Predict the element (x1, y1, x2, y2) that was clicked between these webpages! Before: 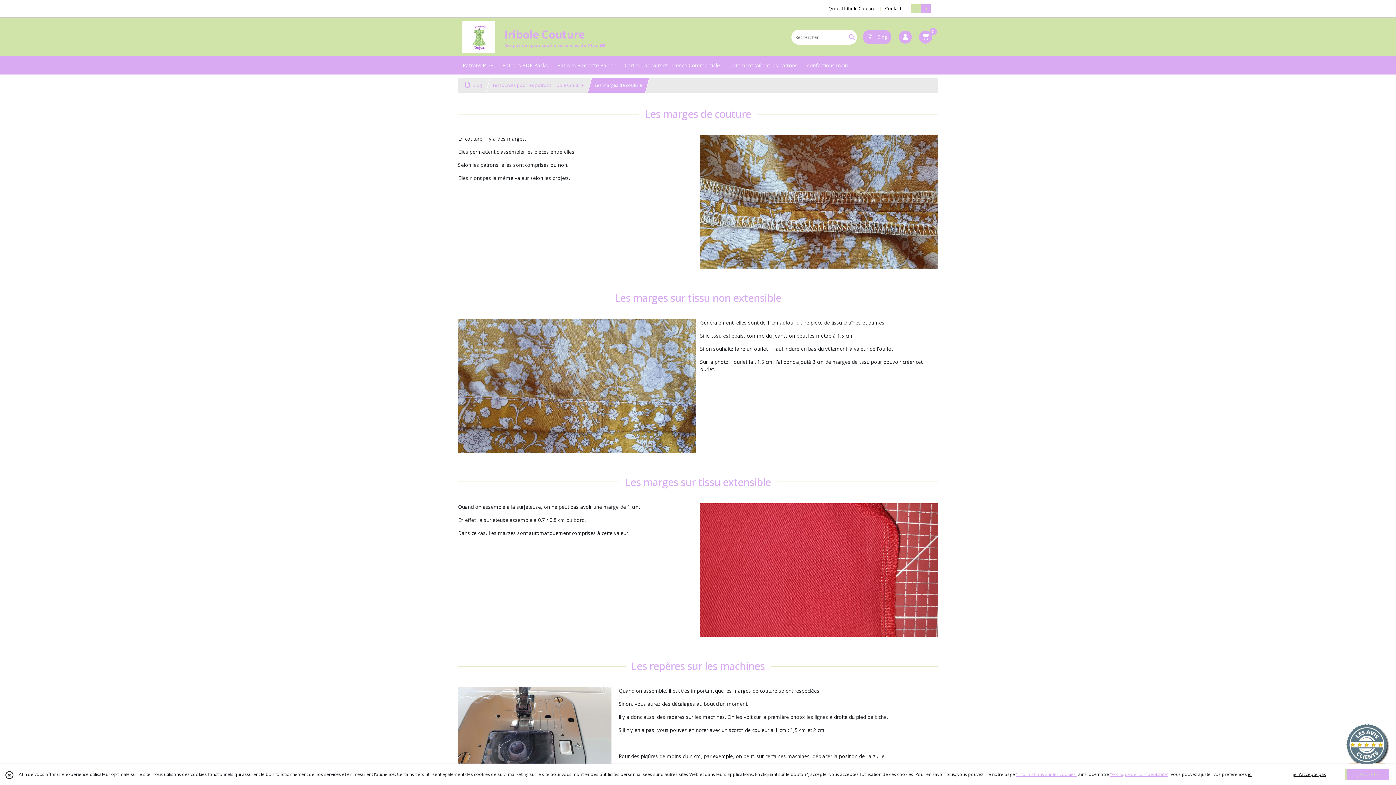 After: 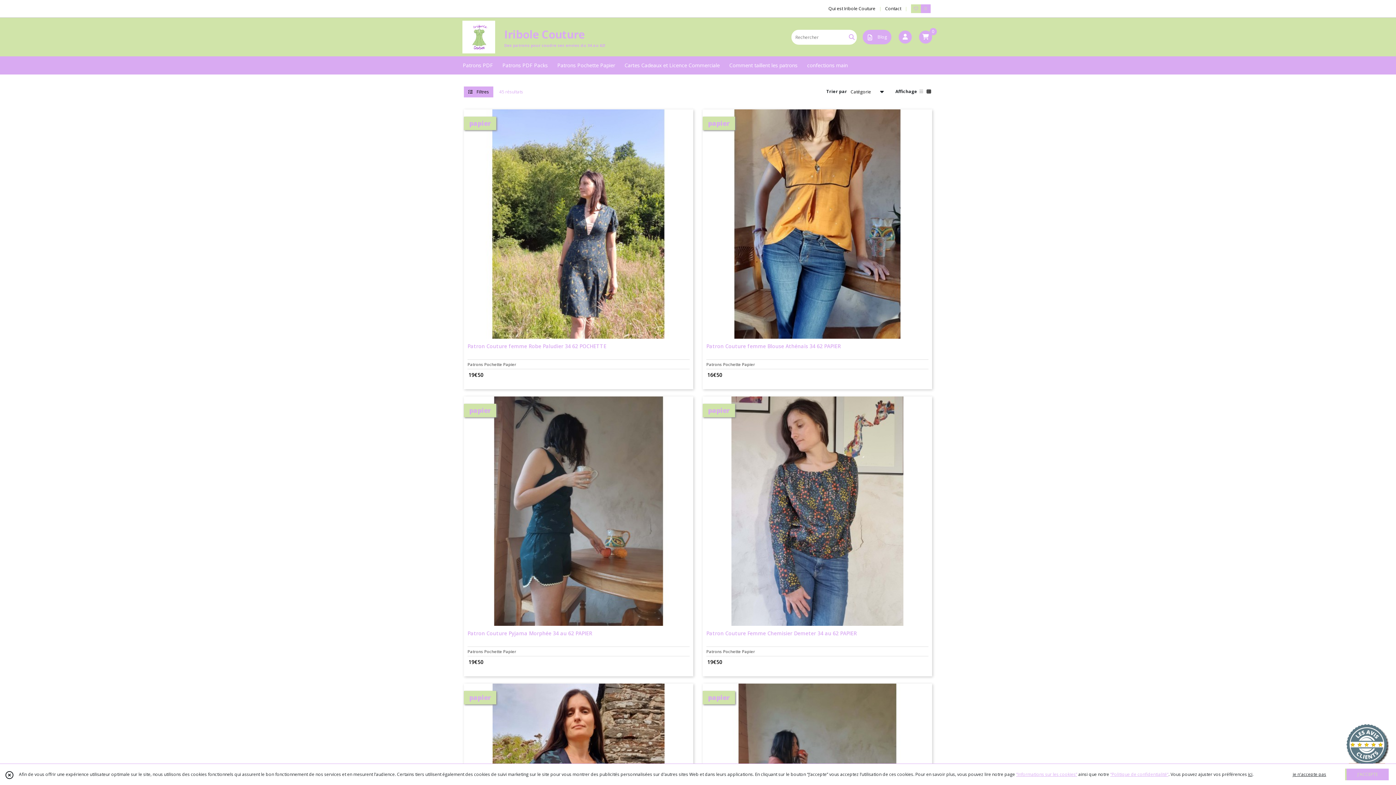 Action: label: Rechercher bbox: (847, 30, 856, 44)